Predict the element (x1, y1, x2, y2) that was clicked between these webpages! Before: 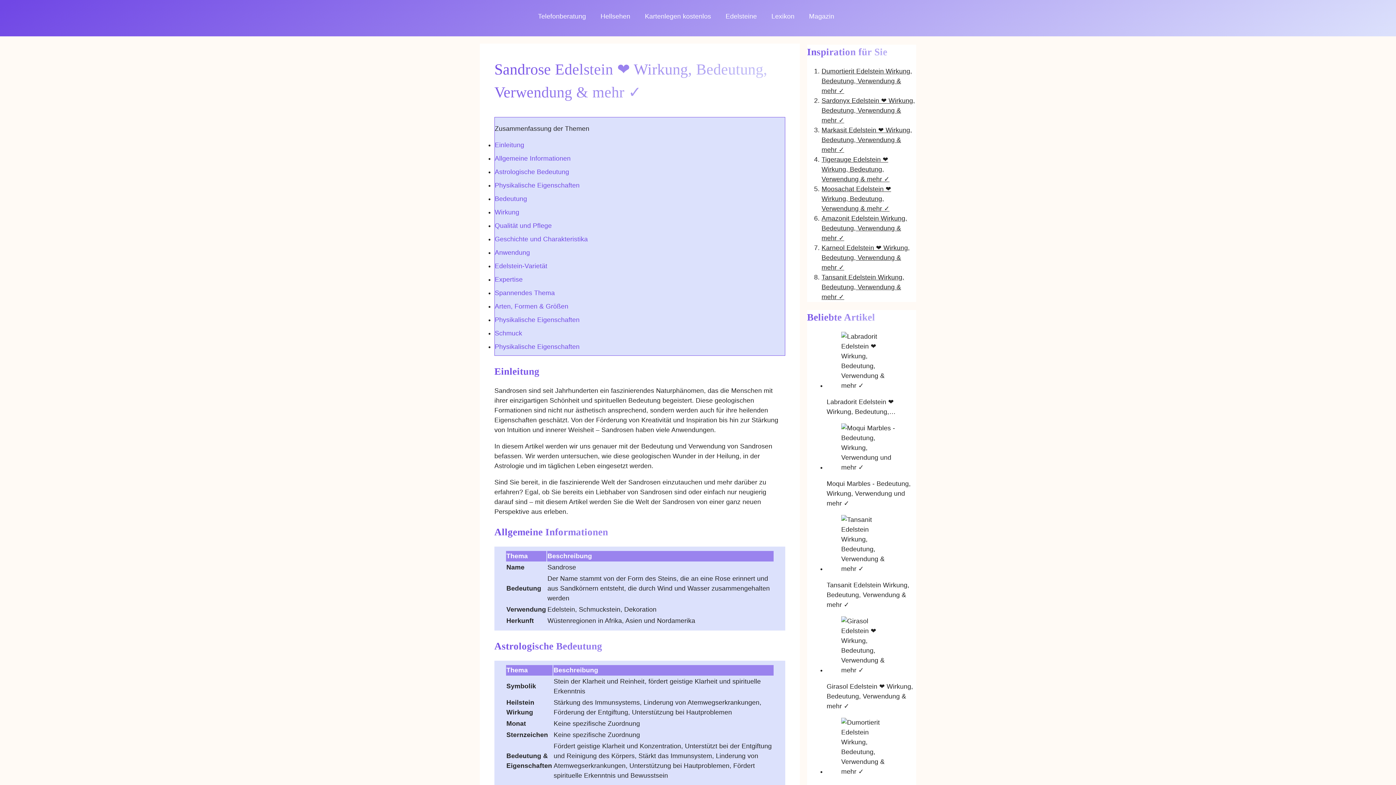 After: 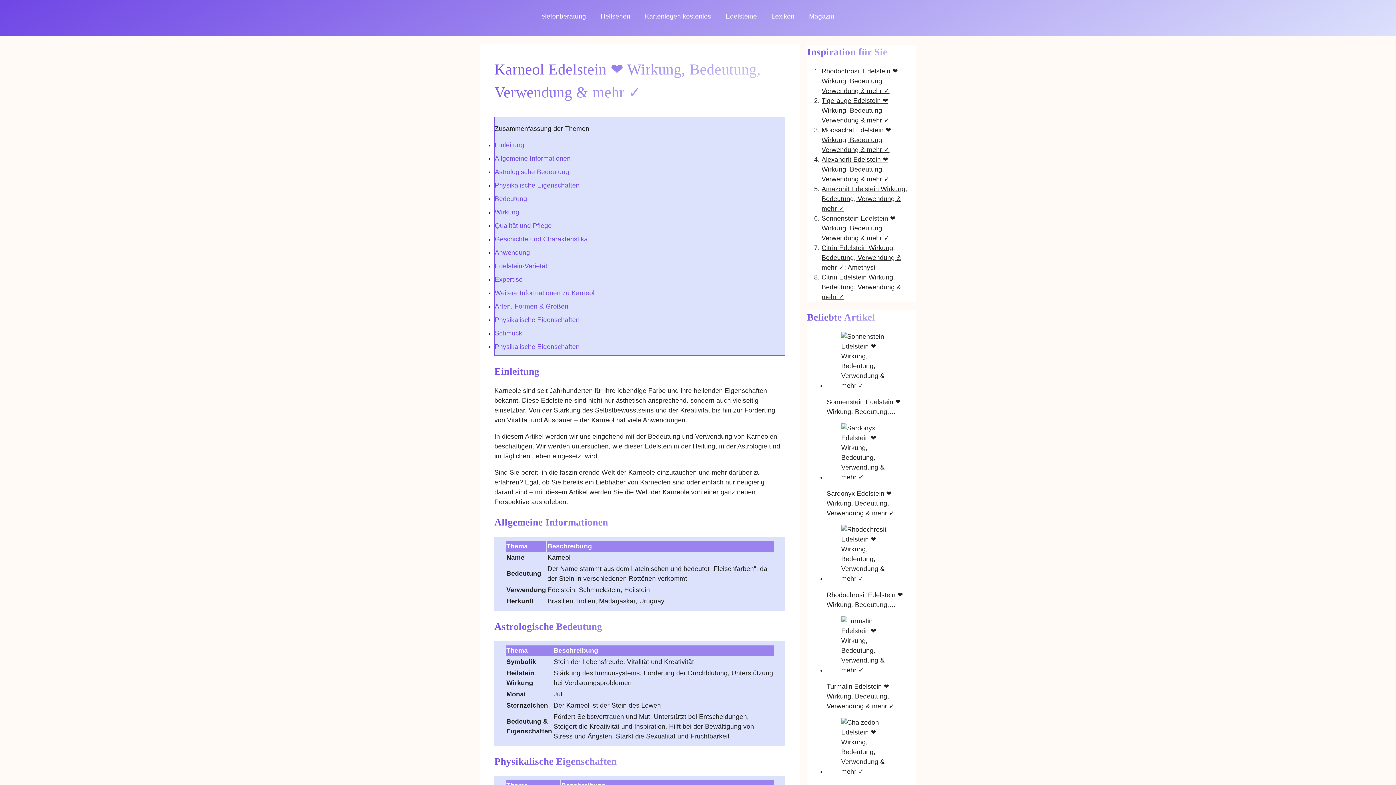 Action: label: Karneol Edelstein ❤ Wirkung, Bedeutung, Verwendung & mehr ✓ bbox: (821, 244, 910, 271)